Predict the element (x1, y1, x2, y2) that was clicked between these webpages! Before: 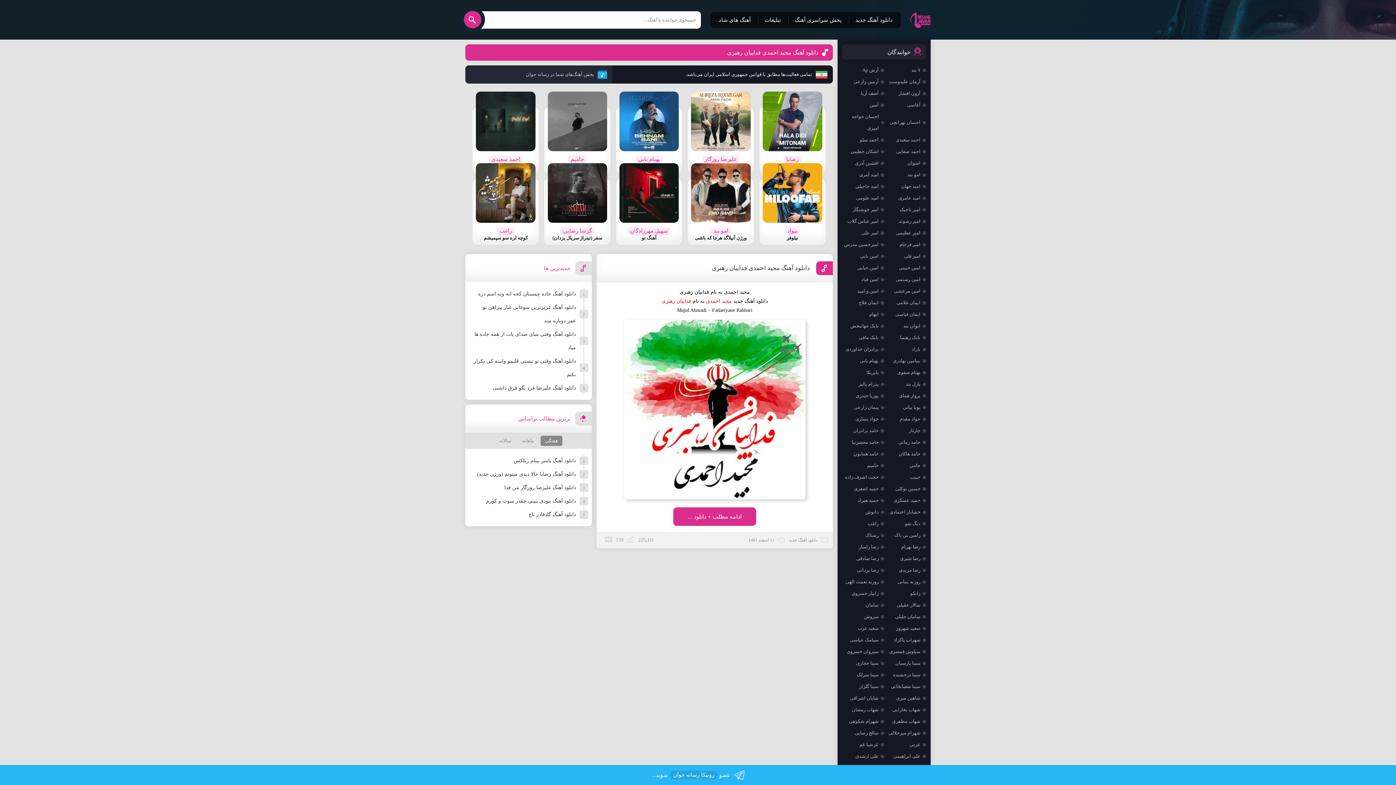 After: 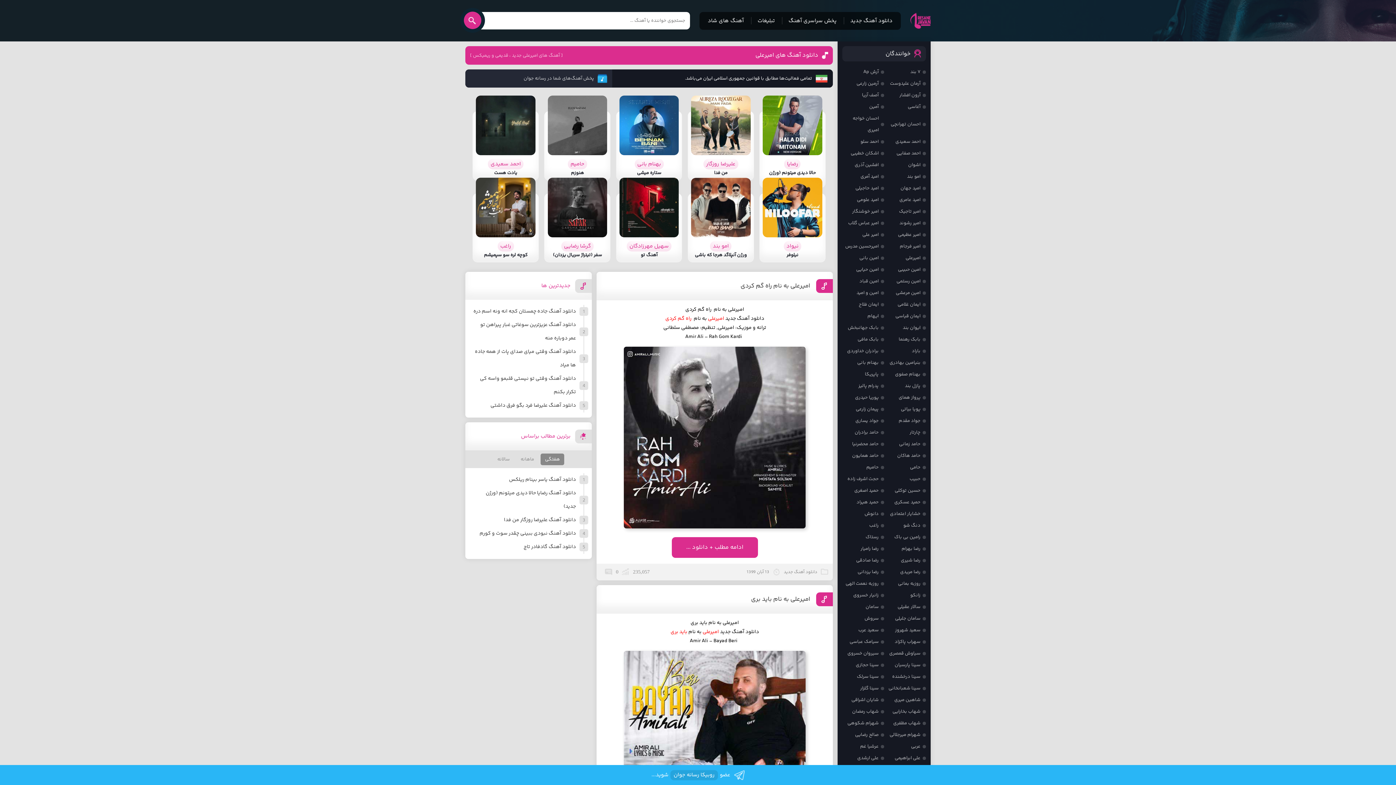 Action: label: امیرعلی bbox: (904, 250, 926, 262)